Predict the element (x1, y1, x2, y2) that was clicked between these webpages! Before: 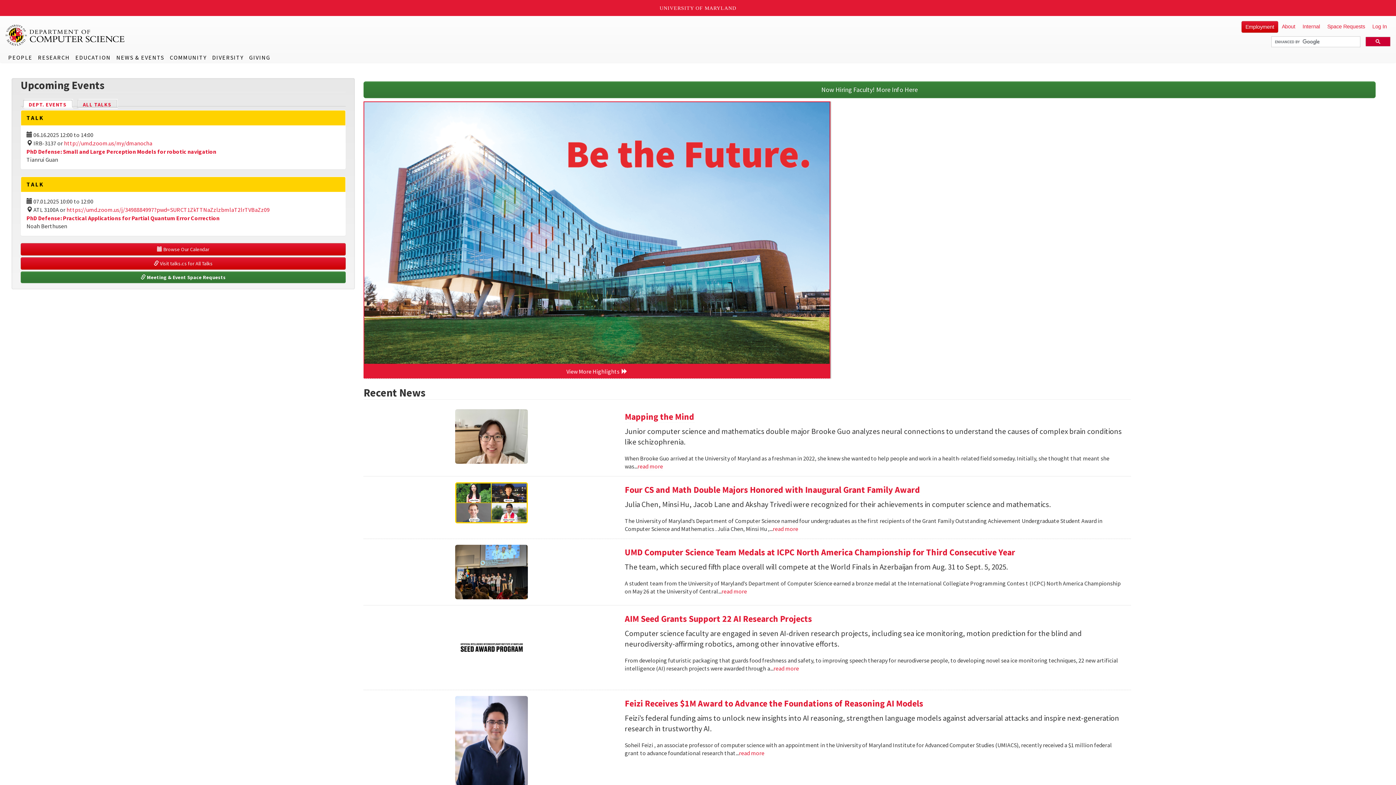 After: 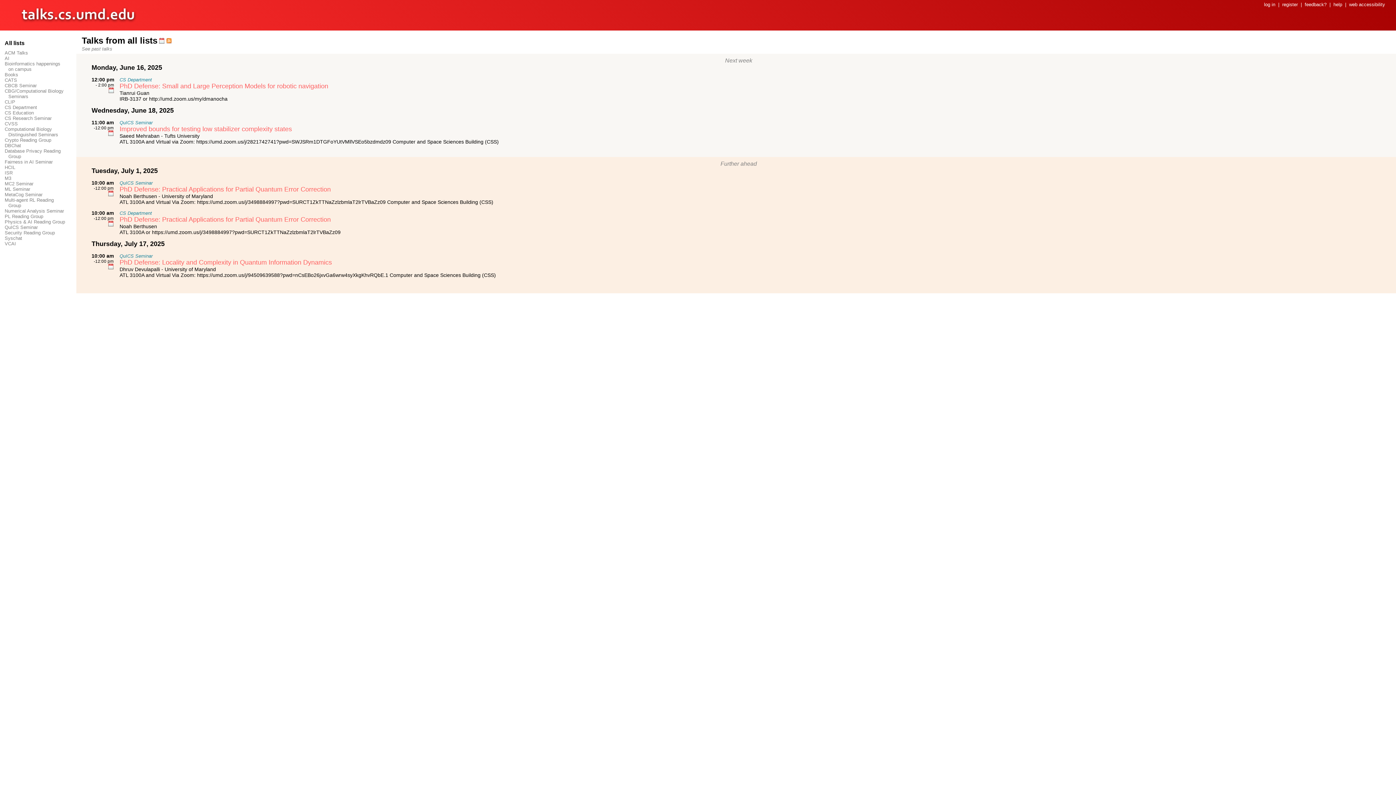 Action: label:  Visit talks.cs for All Talks bbox: (20, 257, 345, 269)